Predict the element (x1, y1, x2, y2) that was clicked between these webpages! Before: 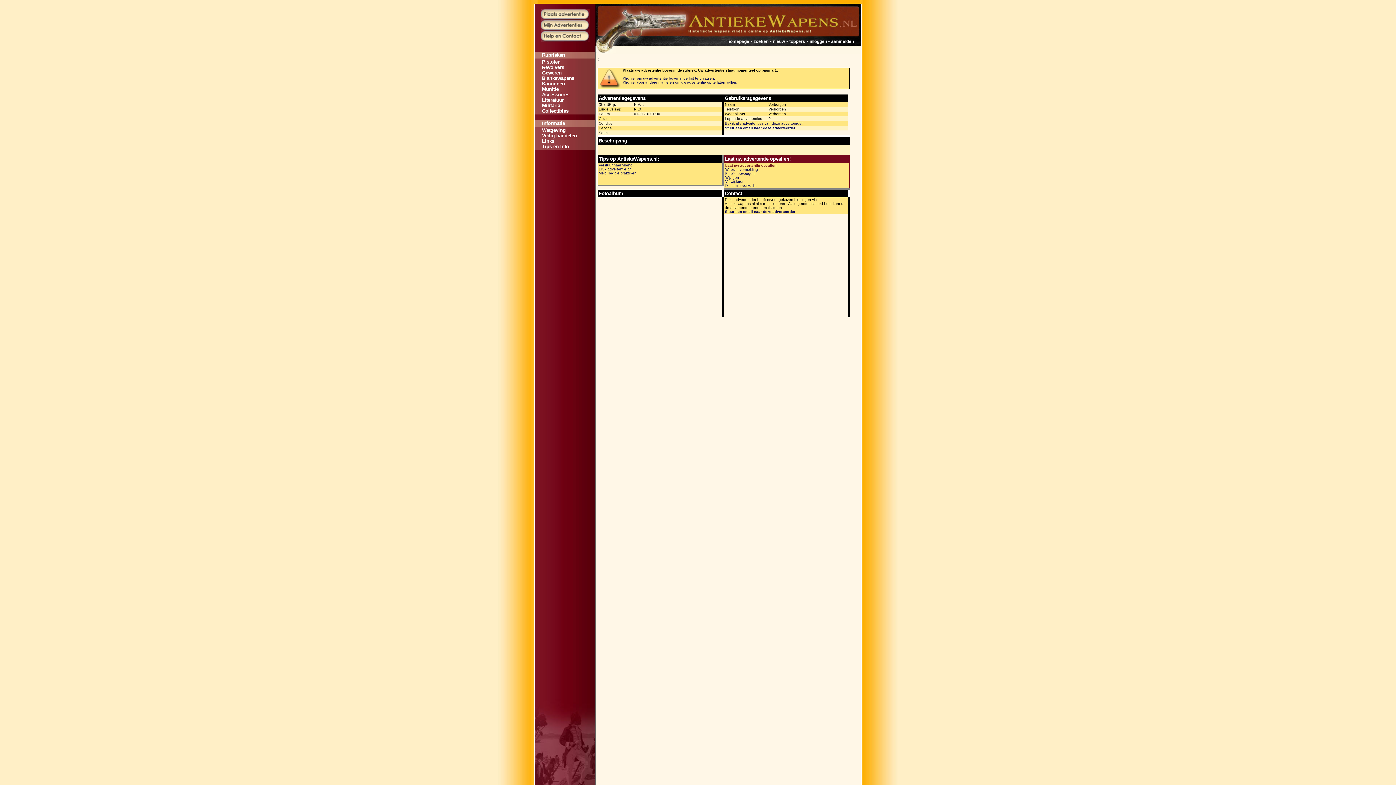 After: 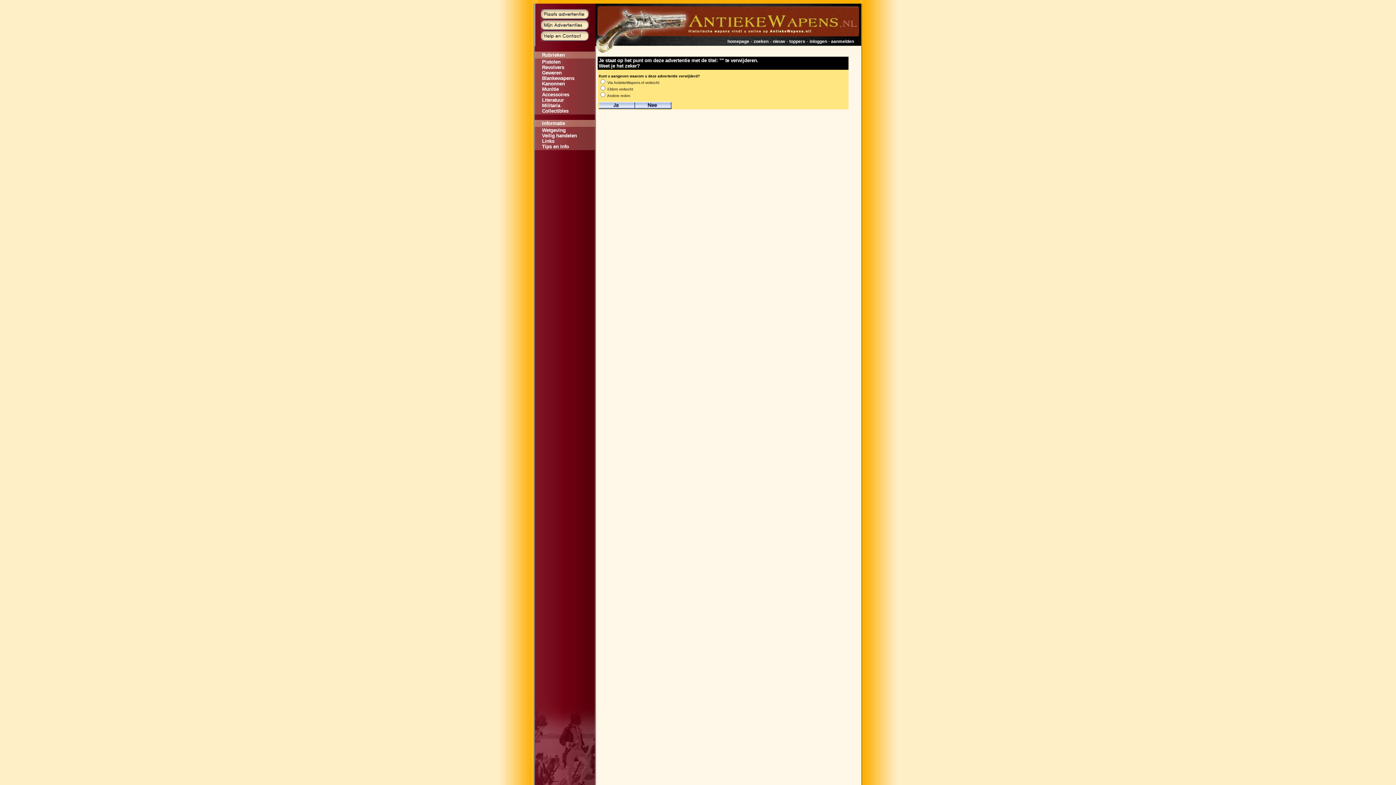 Action: label: Dit item is verkocht bbox: (725, 183, 756, 187)